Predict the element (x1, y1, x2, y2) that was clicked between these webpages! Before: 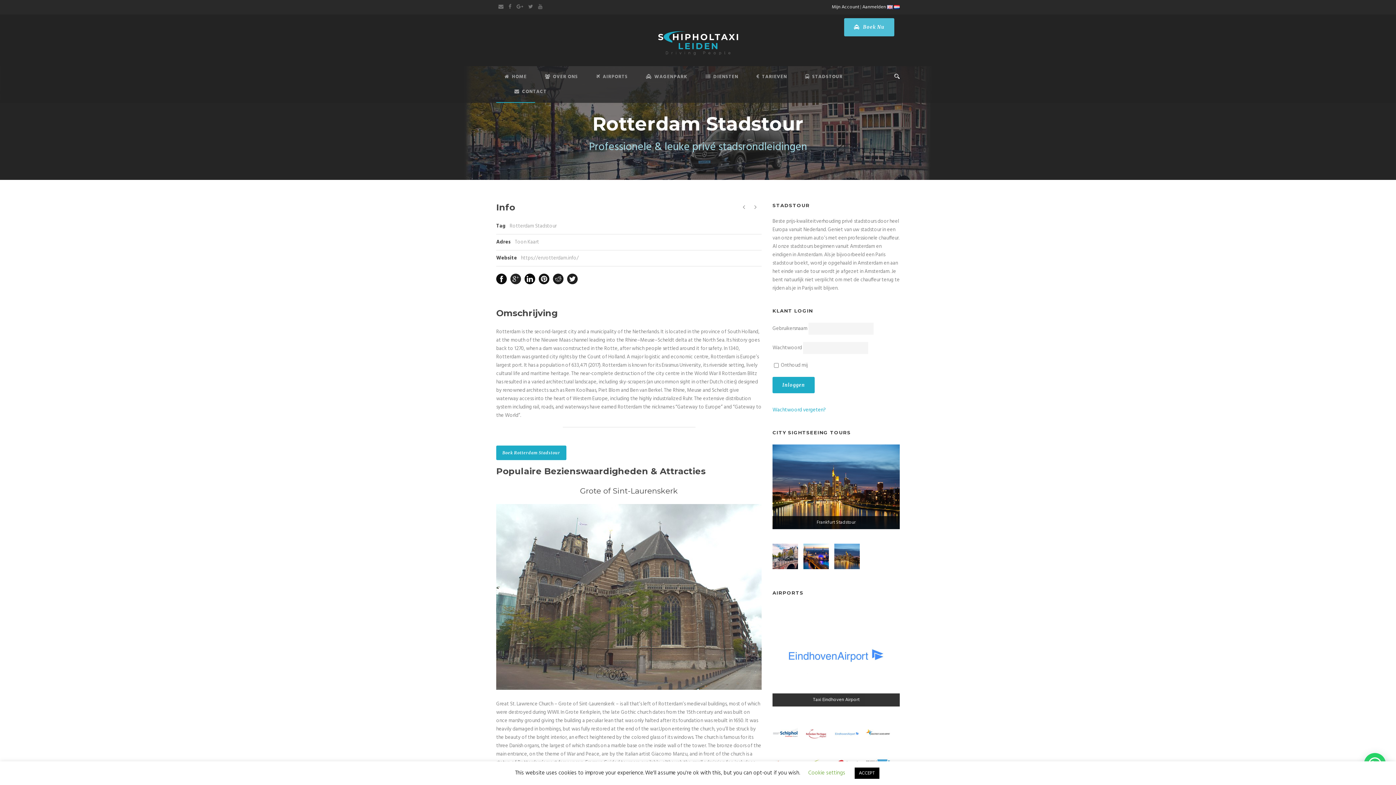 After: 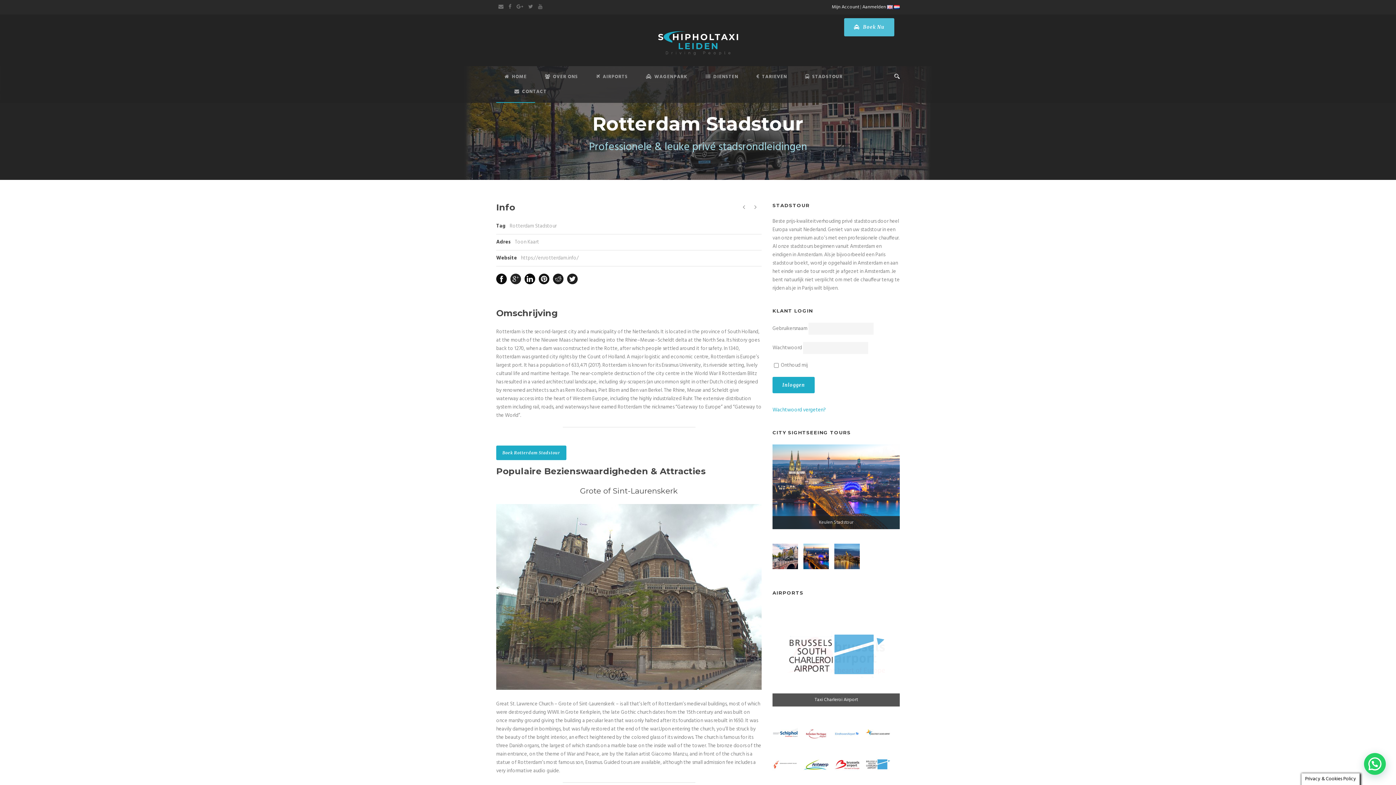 Action: bbox: (854, 768, 879, 779) label: ACCEPT